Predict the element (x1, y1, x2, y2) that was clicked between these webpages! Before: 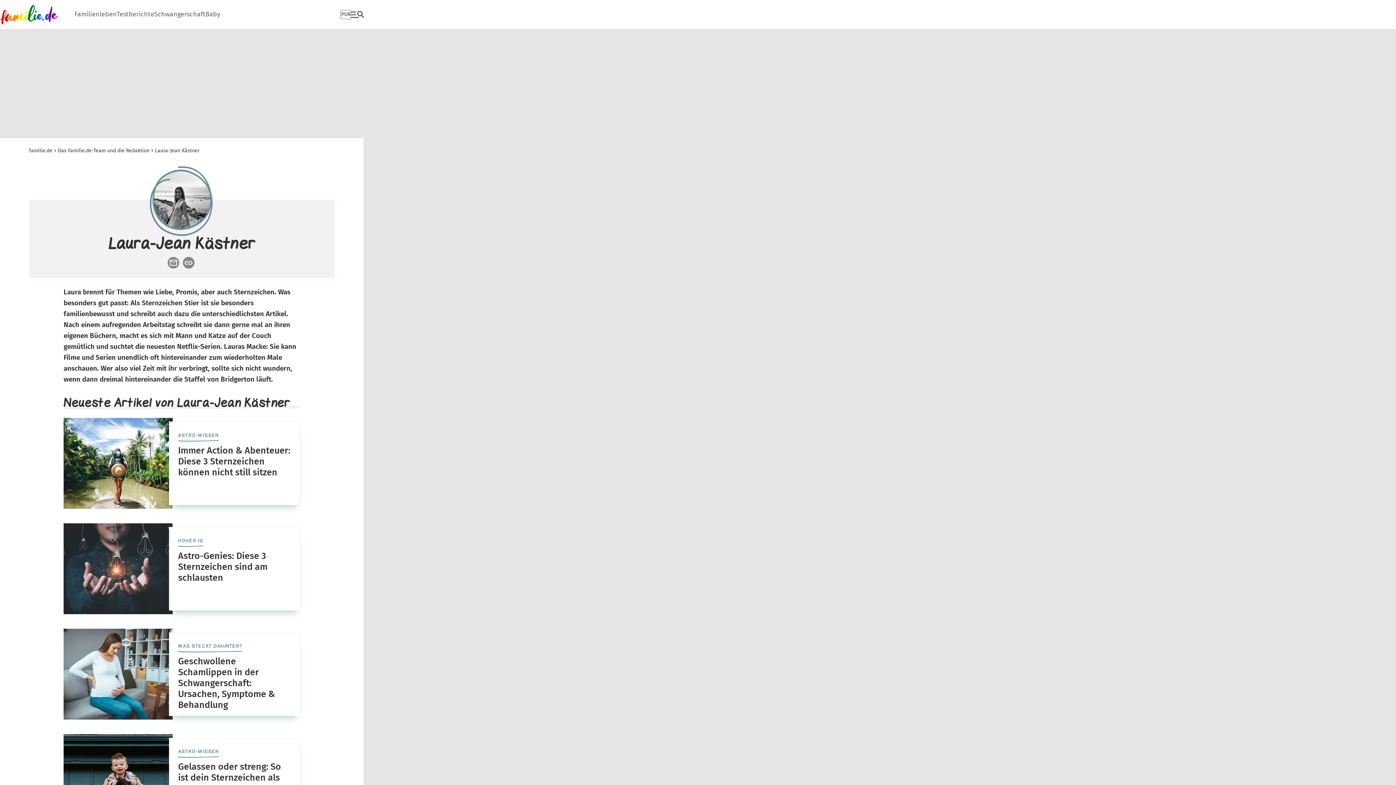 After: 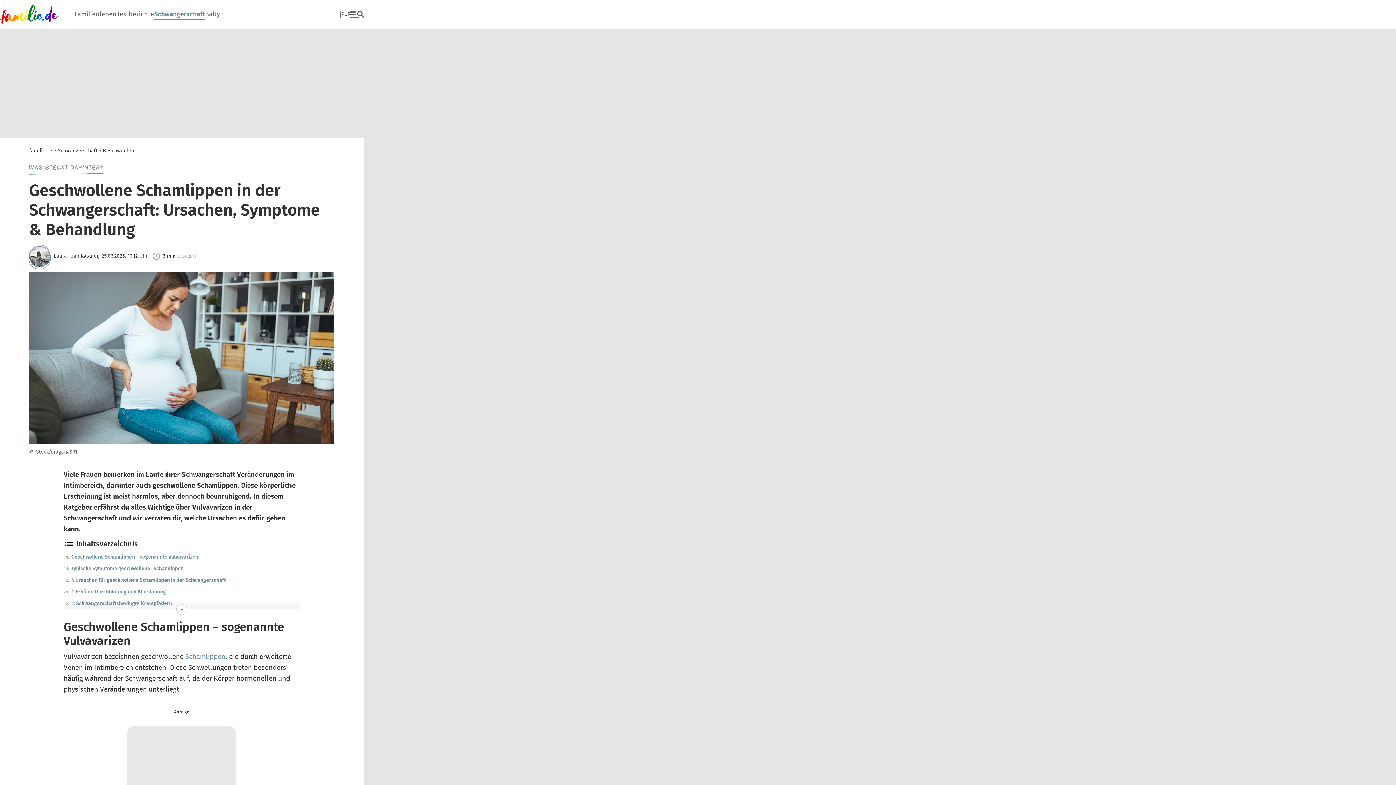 Action: label: Geschwollene Schamlippen in der Schwangerschaft: Ursachen, Symptome & Behandlung bbox: (178, 657, 275, 710)